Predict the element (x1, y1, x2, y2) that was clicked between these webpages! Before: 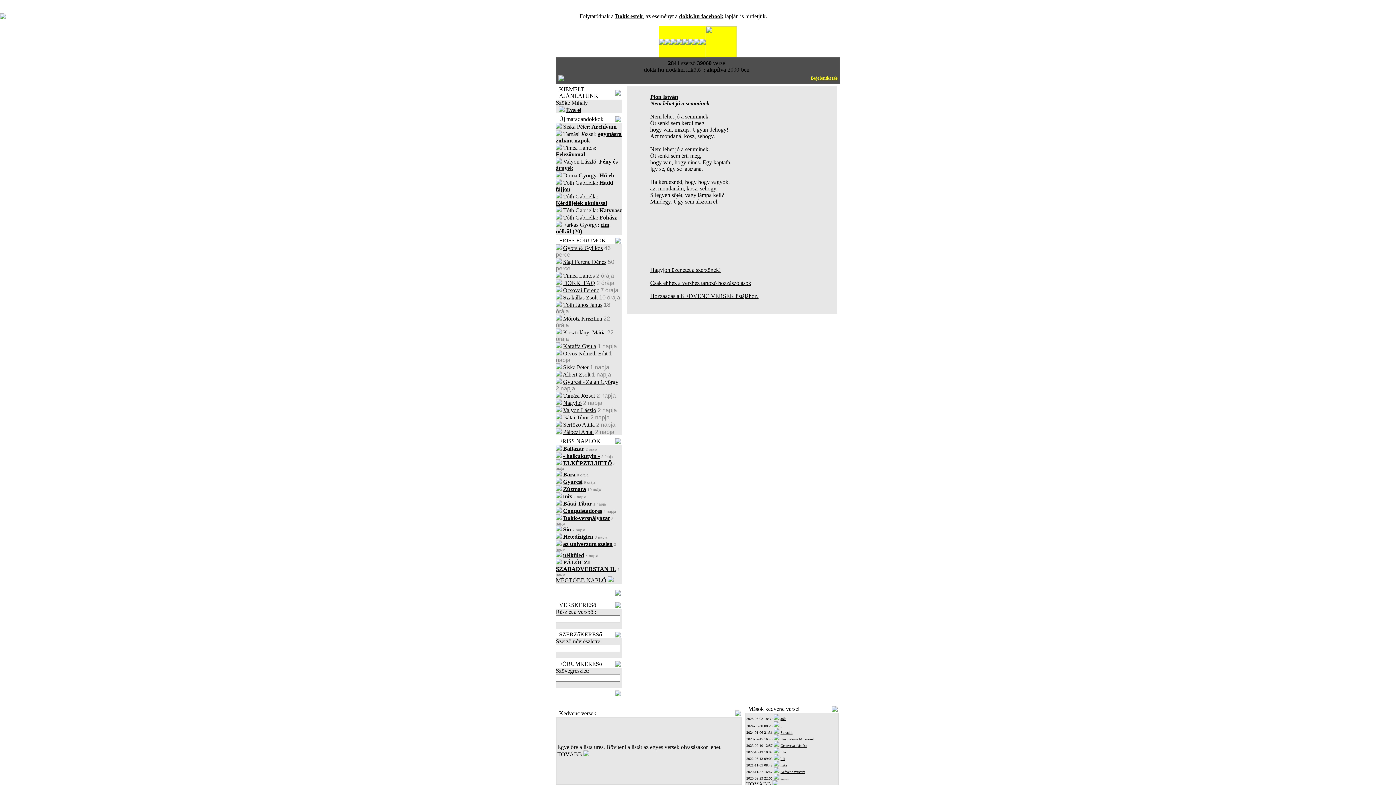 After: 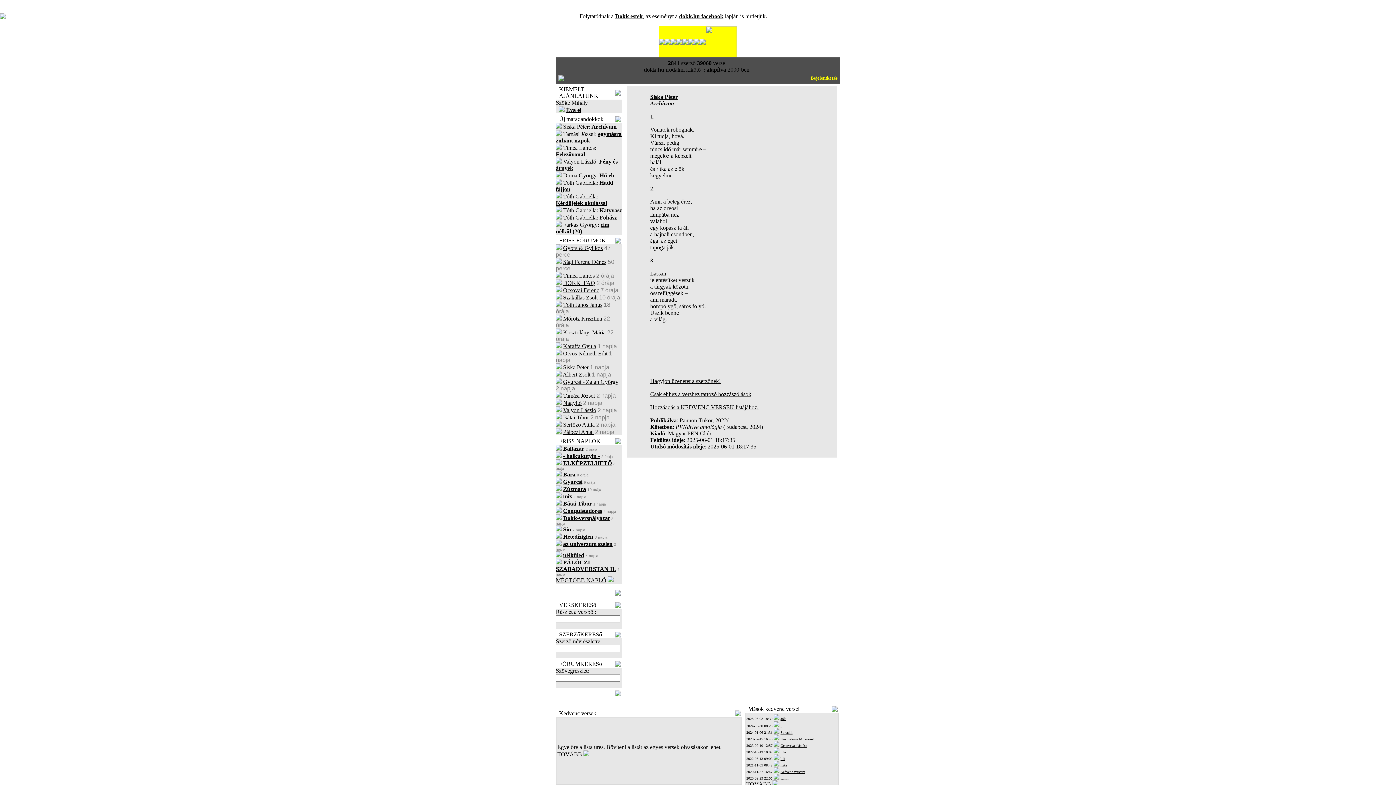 Action: label: Archívum bbox: (591, 123, 616, 129)